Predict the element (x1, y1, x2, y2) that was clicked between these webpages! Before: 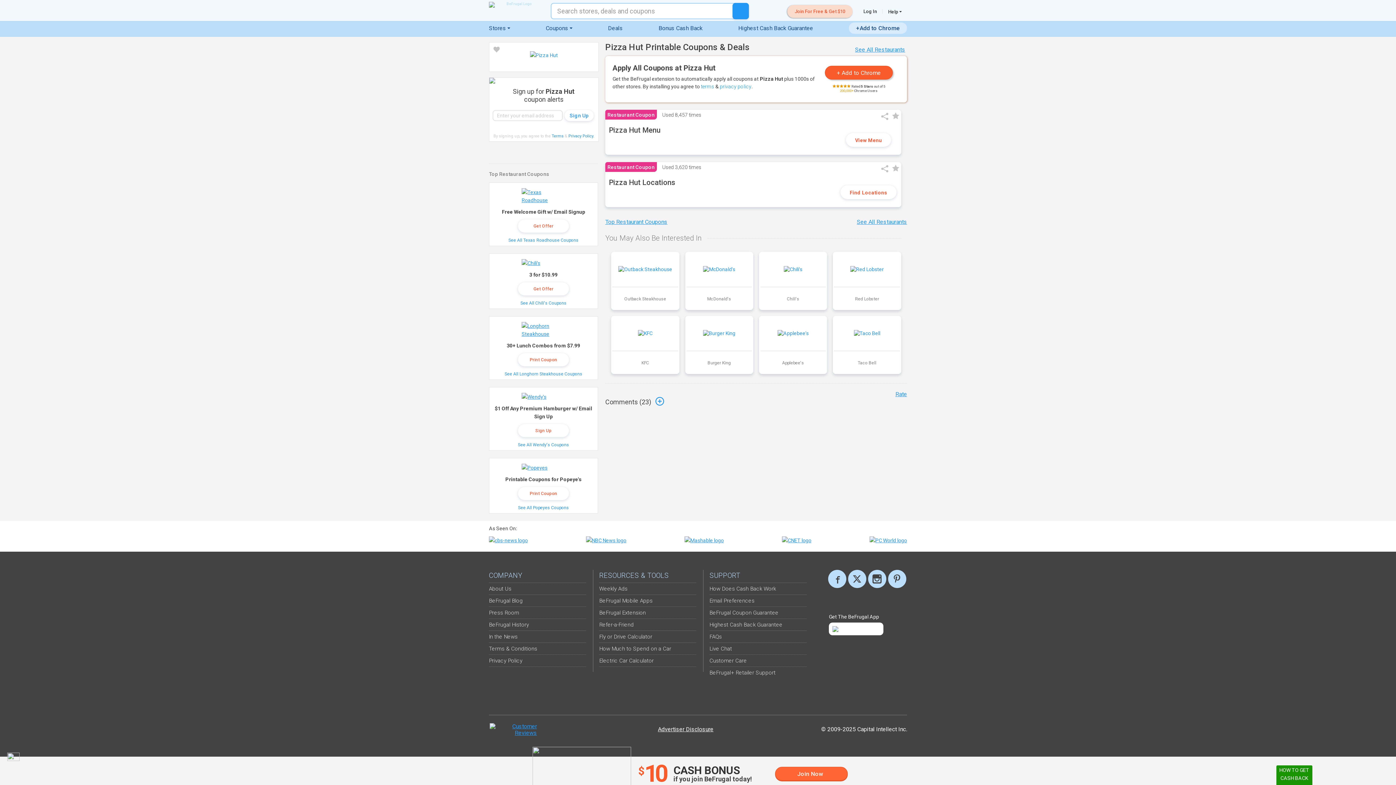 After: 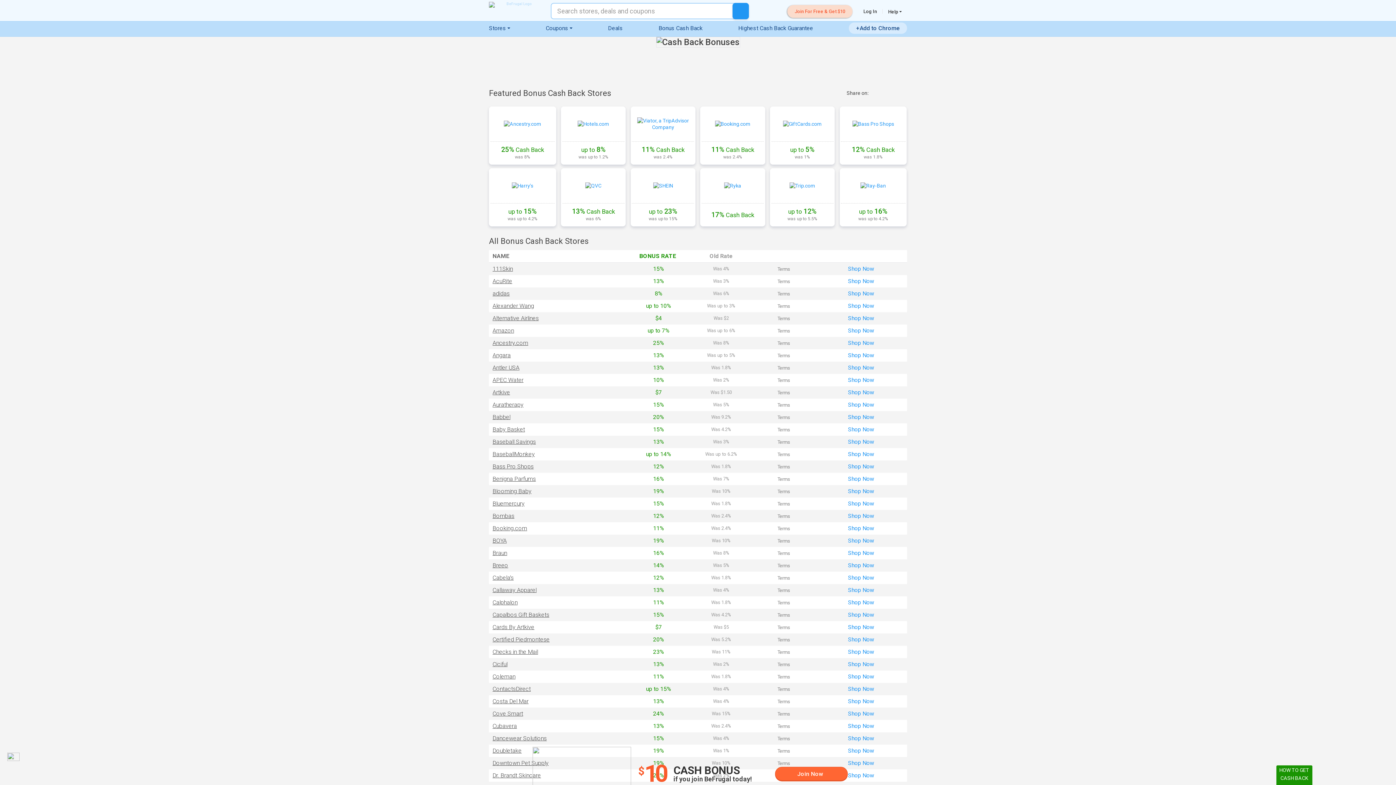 Action: label: Bonus Cash Back bbox: (658, 21, 702, 34)